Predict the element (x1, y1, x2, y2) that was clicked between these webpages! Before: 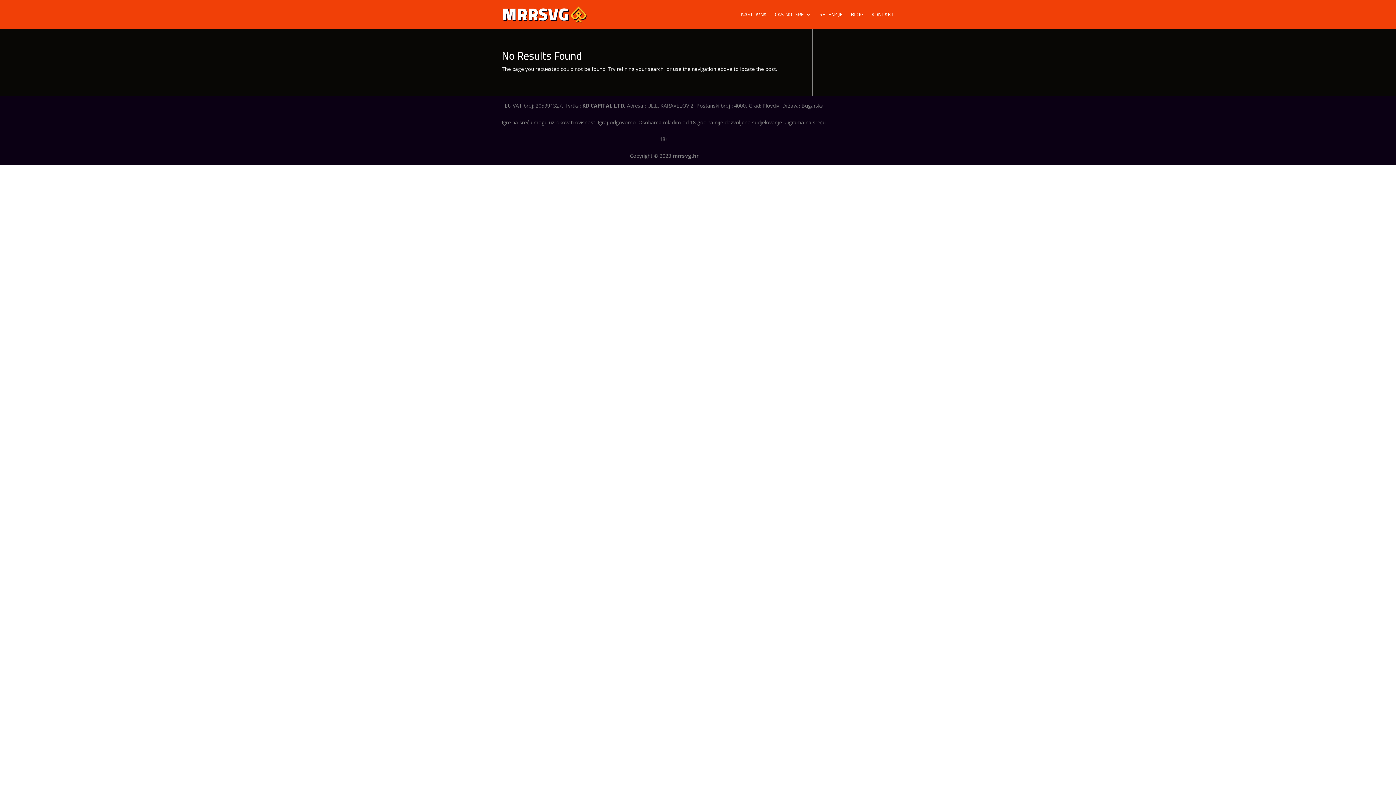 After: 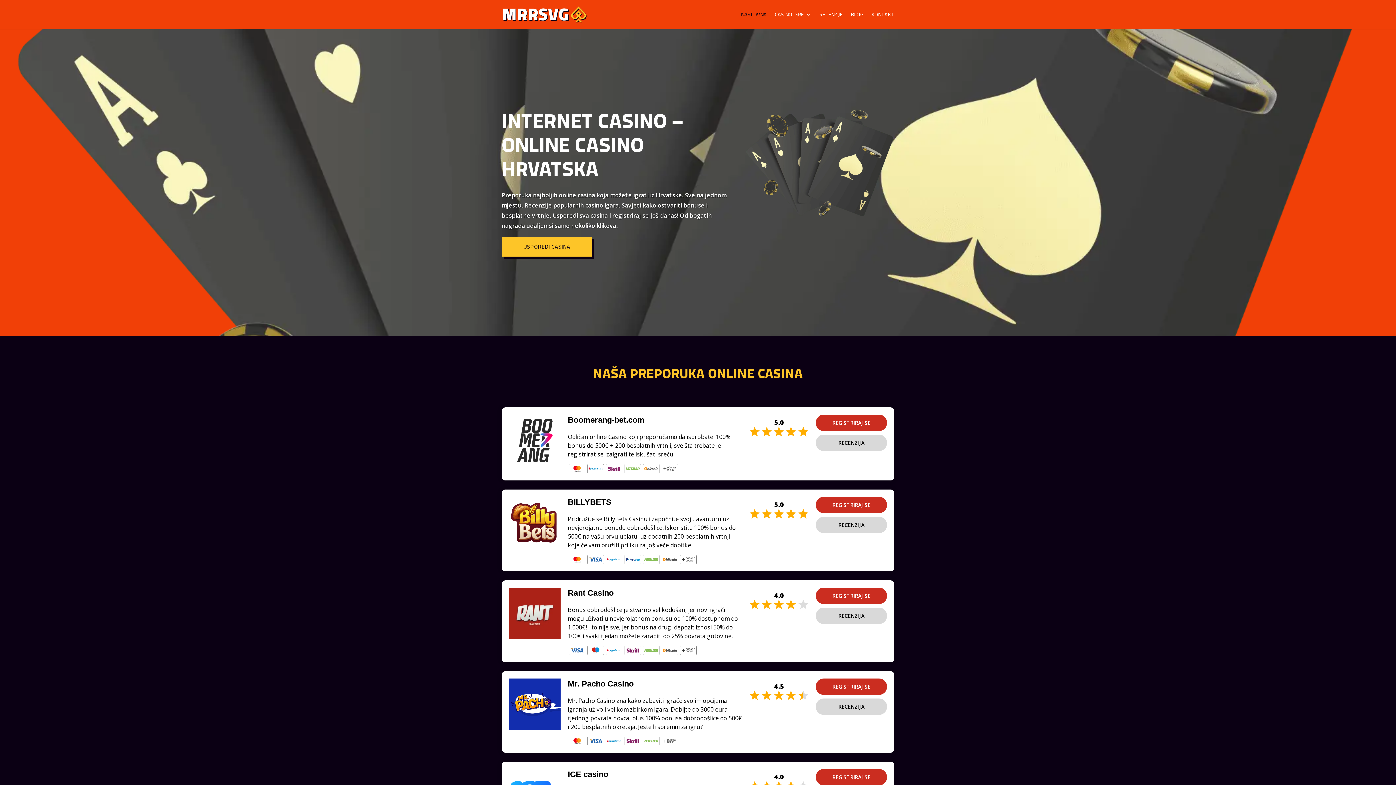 Action: label: mrrsvg.hr bbox: (672, 152, 698, 159)